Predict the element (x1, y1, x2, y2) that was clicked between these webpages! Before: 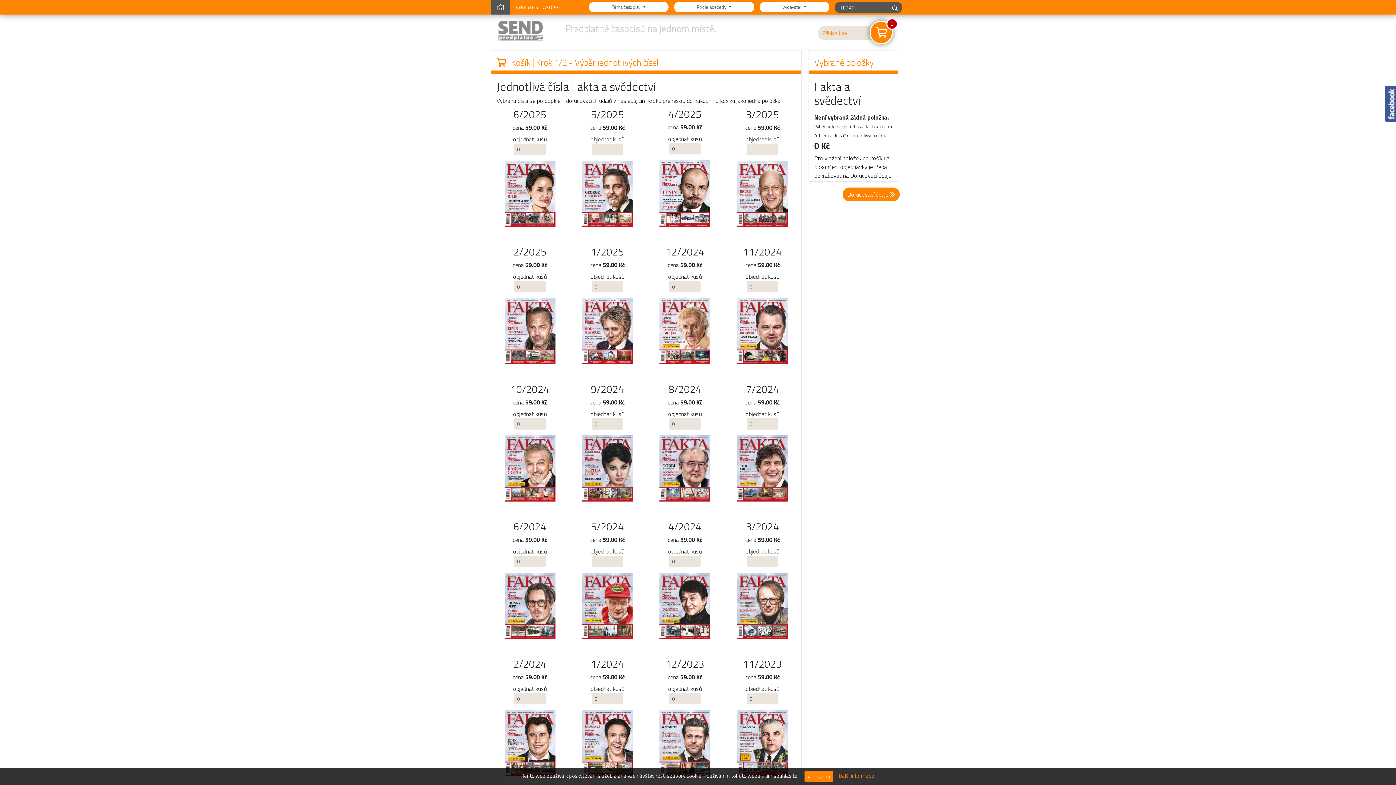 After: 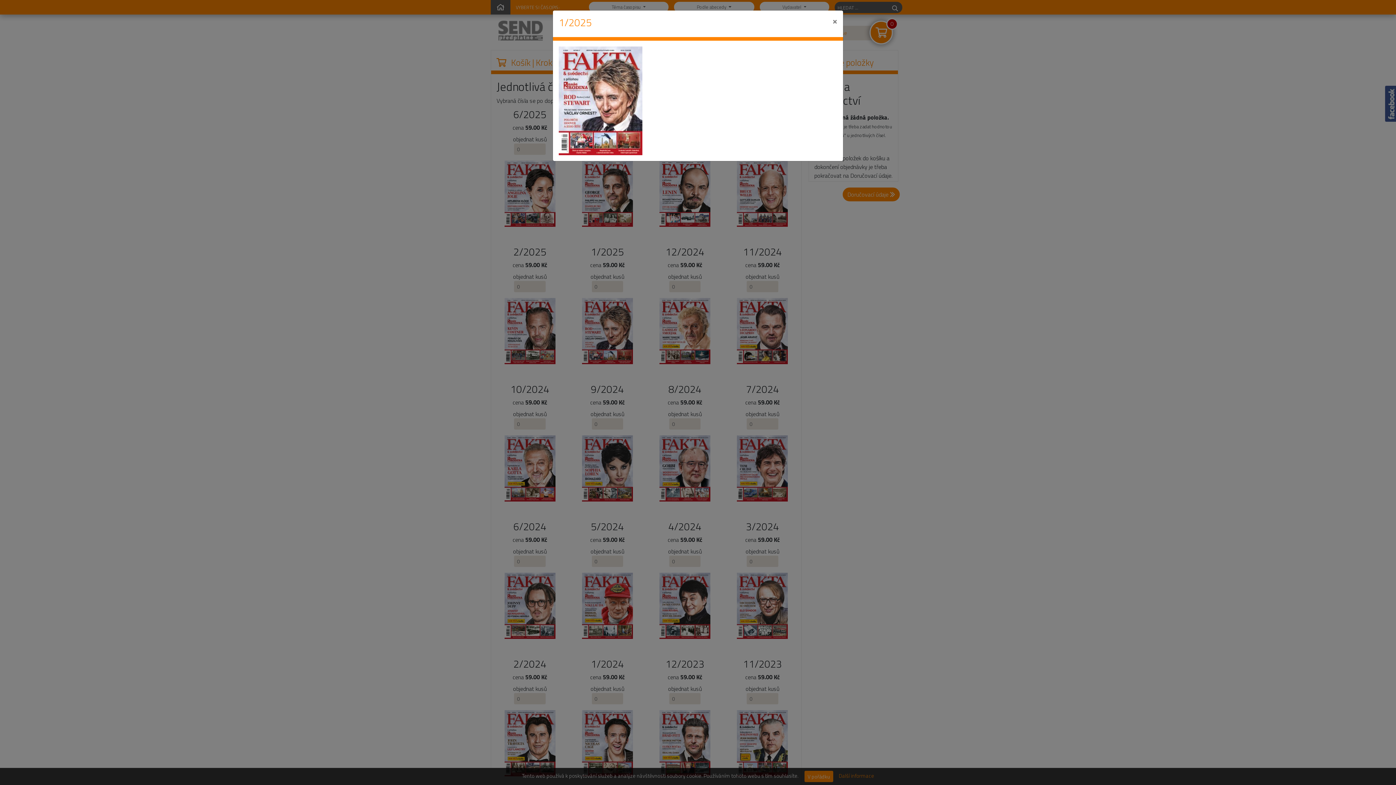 Action: bbox: (582, 326, 633, 334)